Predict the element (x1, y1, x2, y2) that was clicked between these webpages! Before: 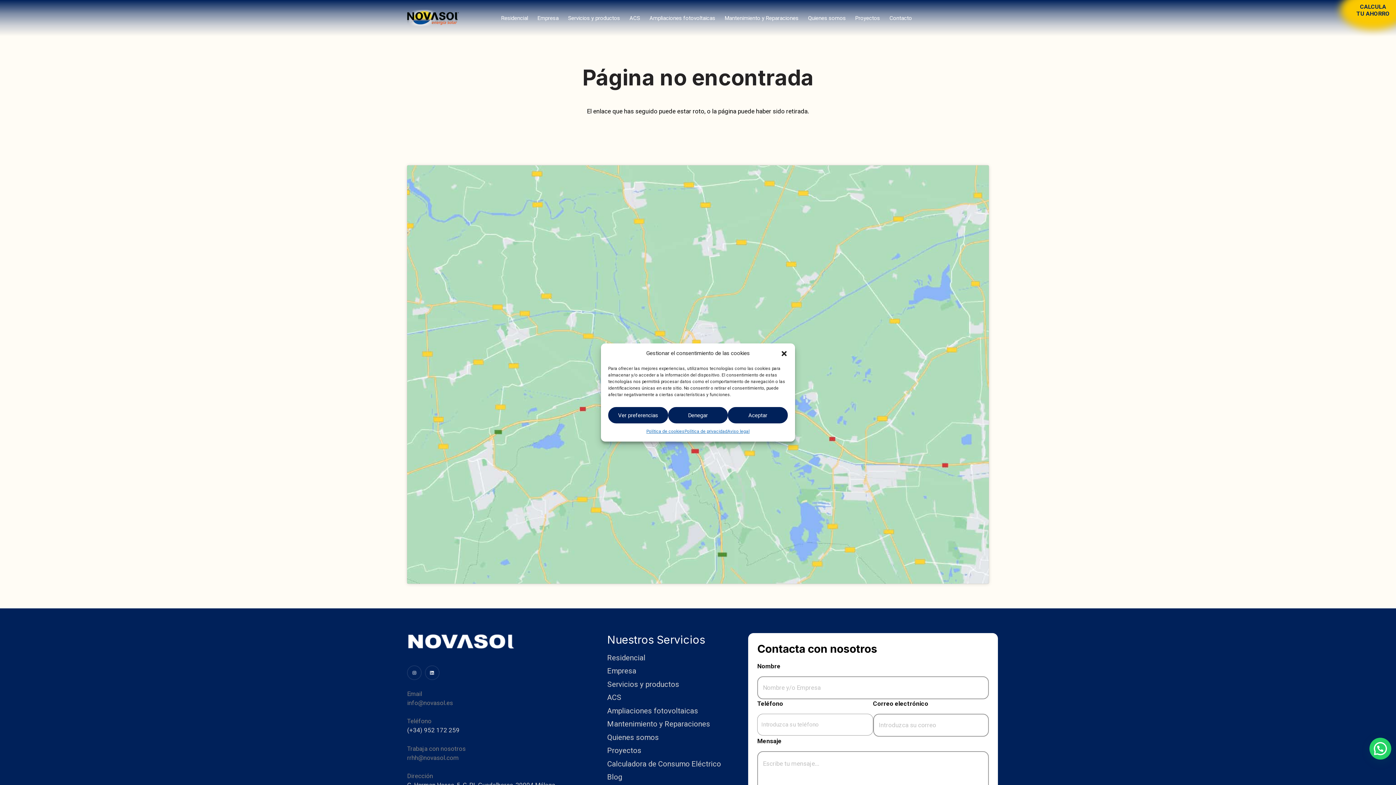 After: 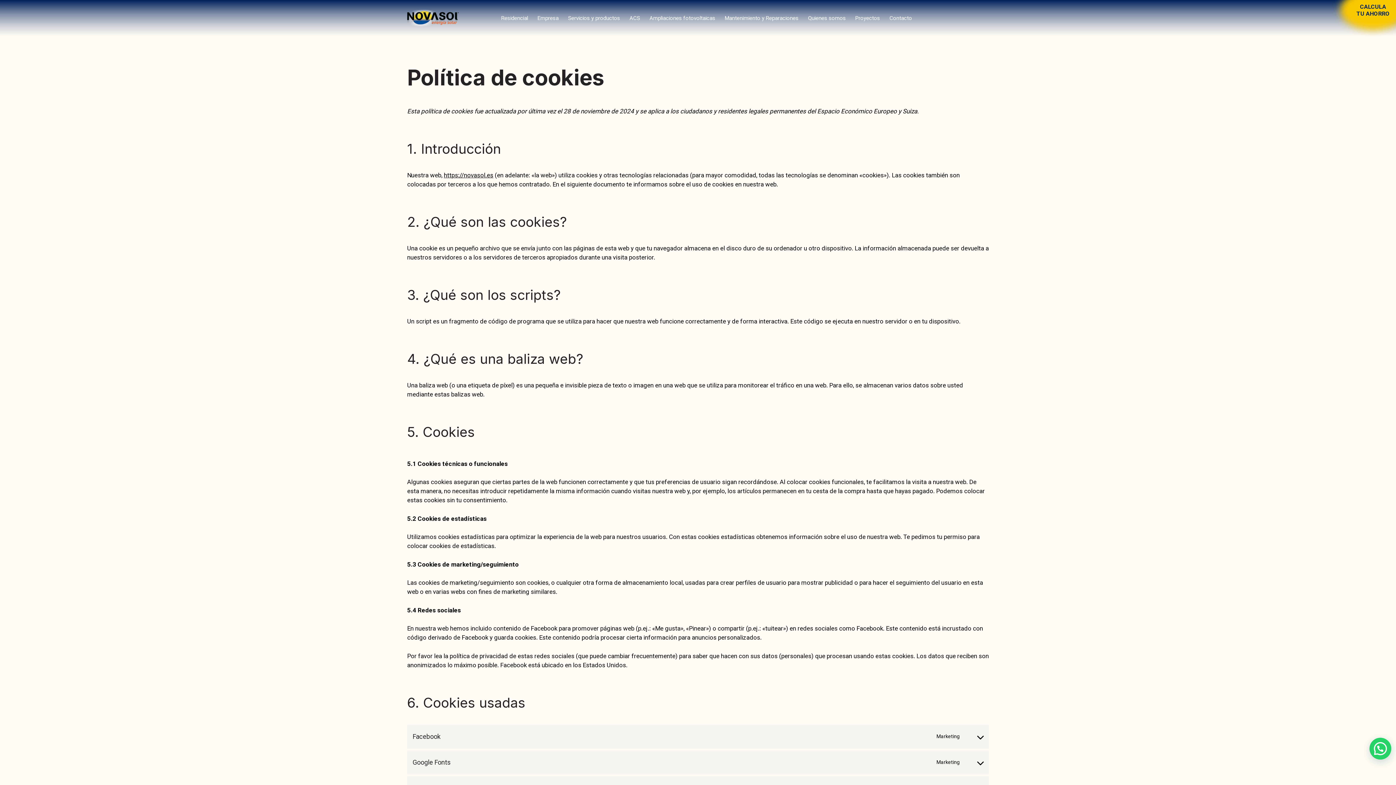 Action: label: Política de cookies bbox: (646, 427, 684, 436)